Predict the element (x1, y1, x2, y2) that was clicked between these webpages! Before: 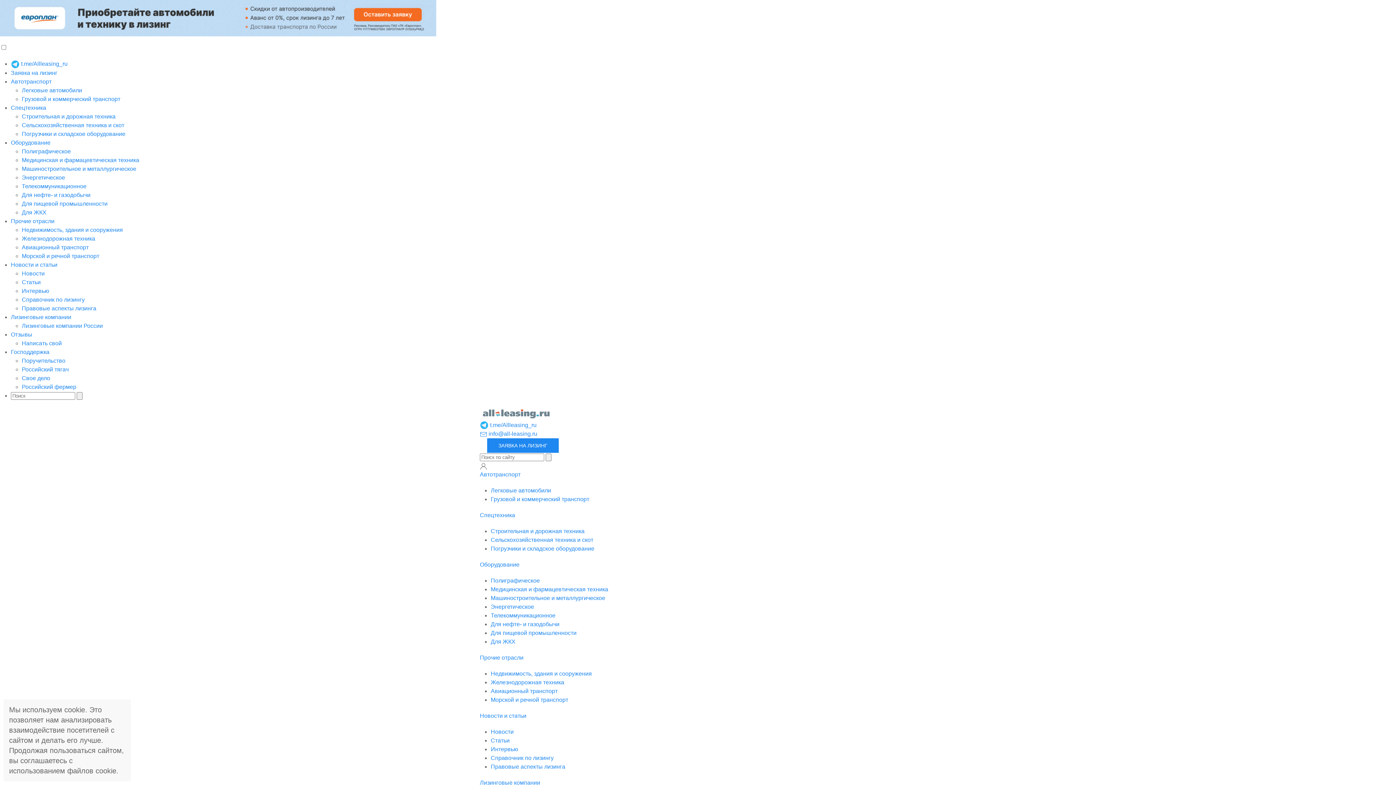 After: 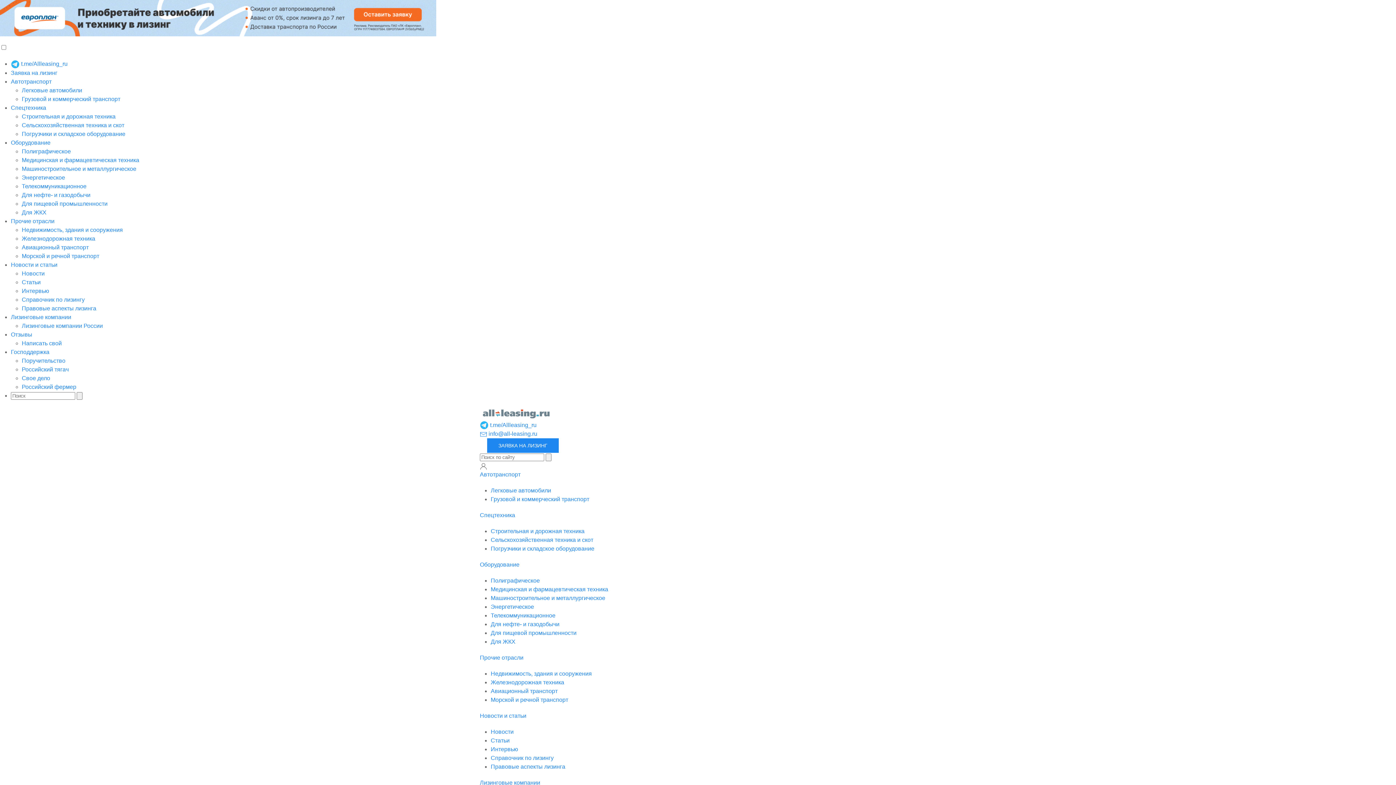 Action: label: Недвижимость, здания и сооружения bbox: (21, 226, 122, 233)